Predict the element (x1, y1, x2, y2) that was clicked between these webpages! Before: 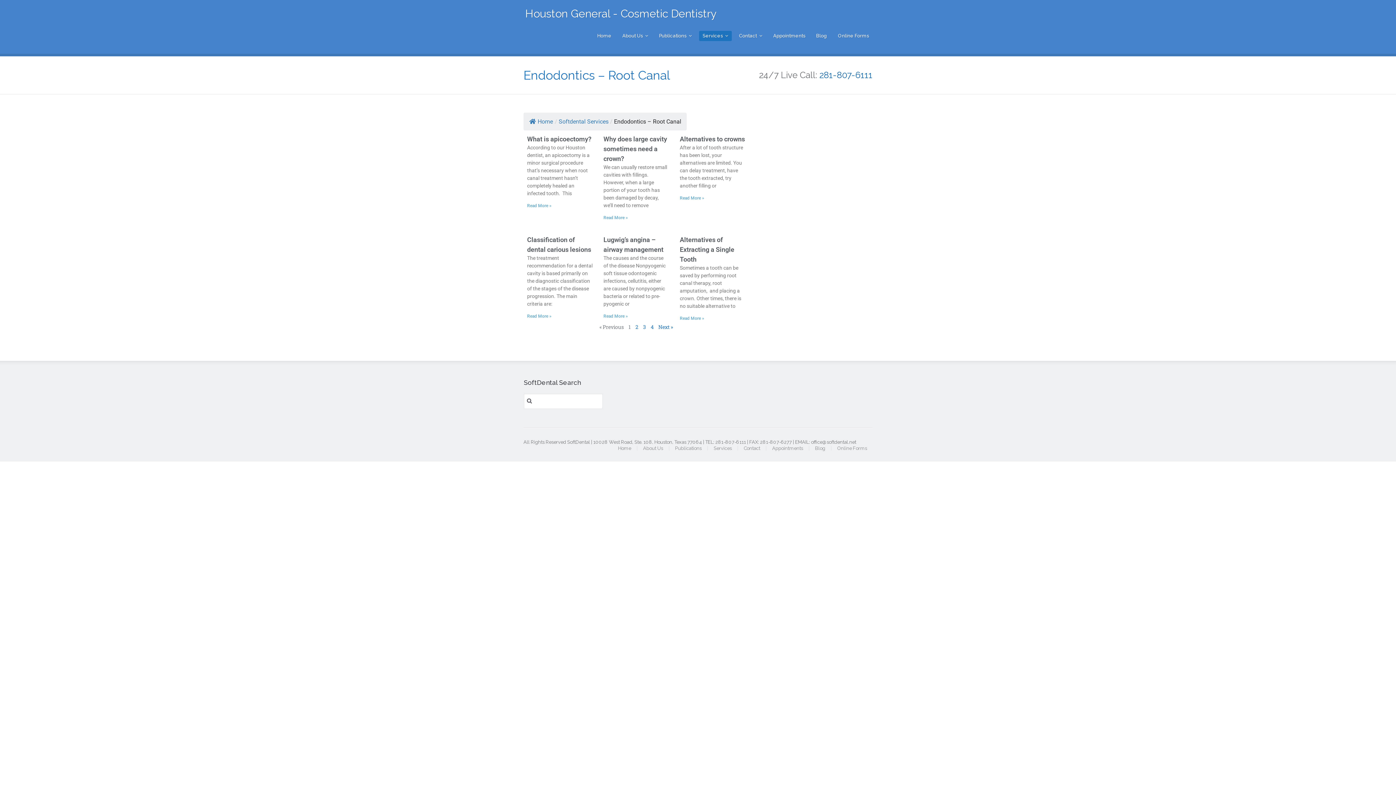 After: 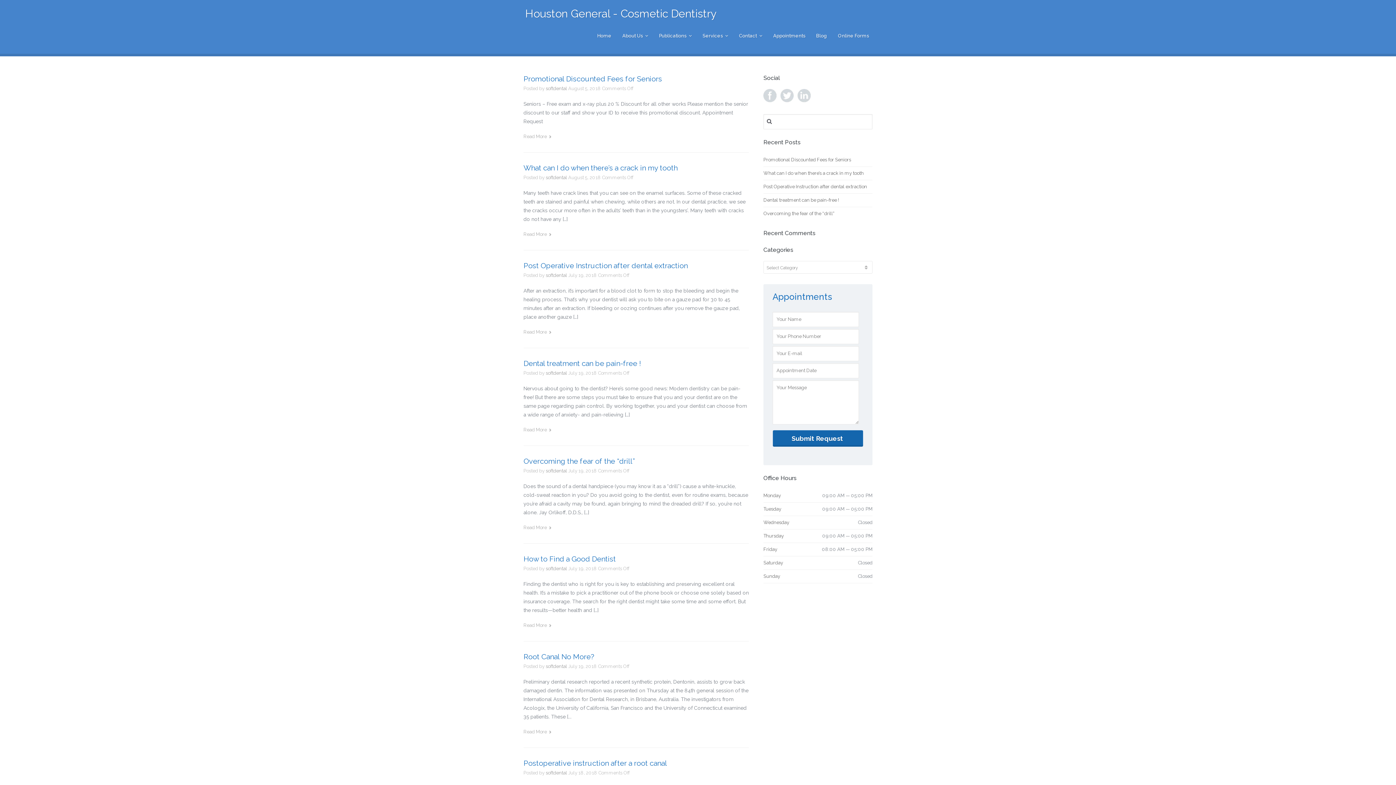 Action: label: Read more about Why does large cavity sometimes need a crown? bbox: (603, 215, 627, 220)